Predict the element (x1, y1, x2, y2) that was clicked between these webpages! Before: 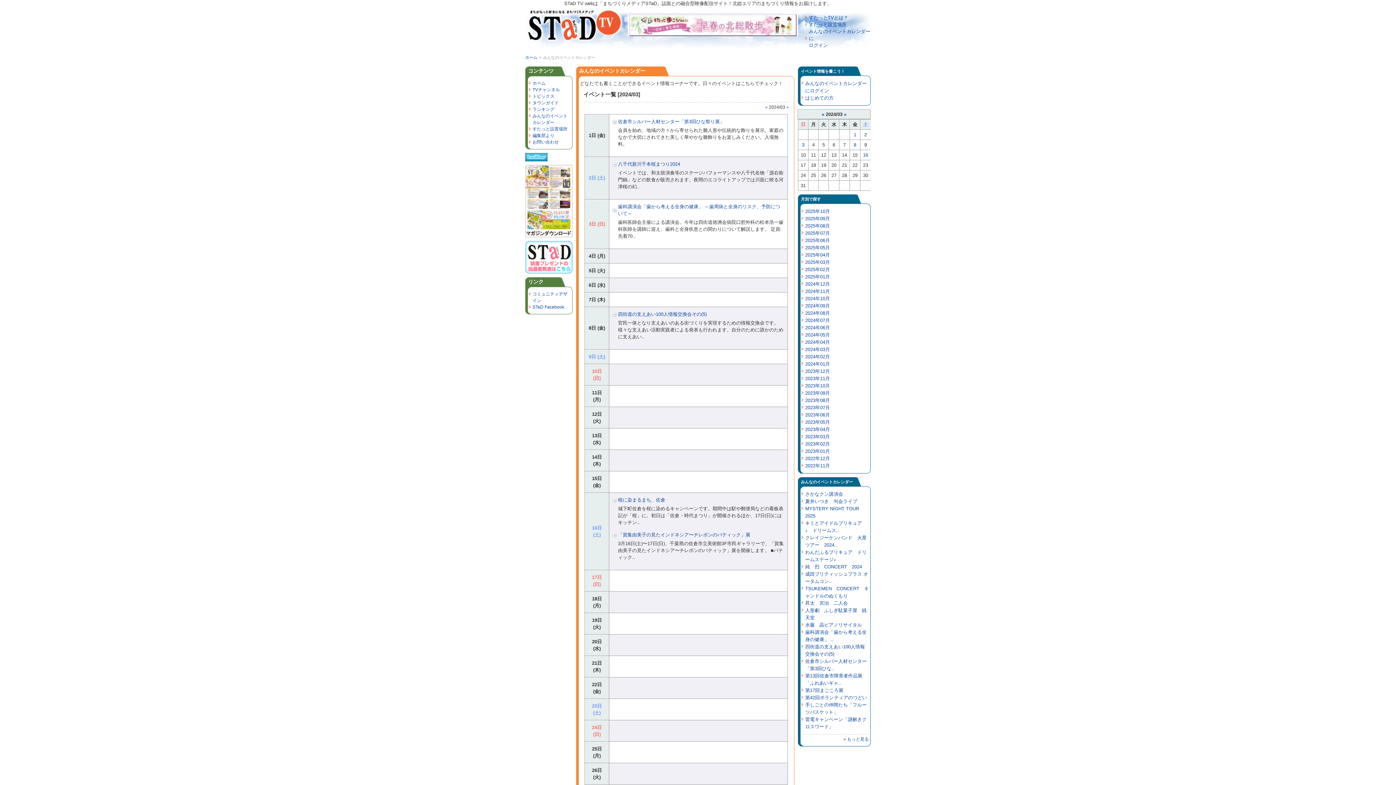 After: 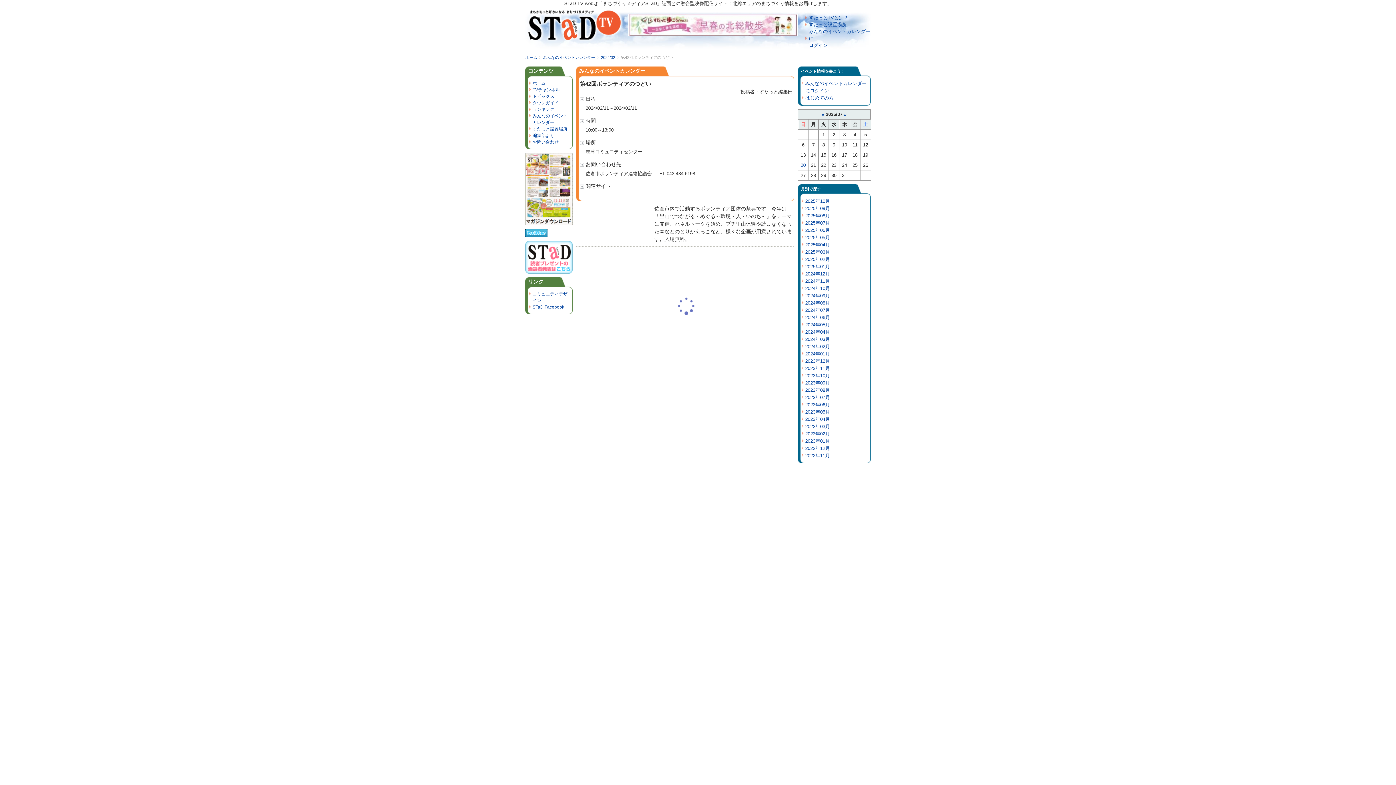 Action: label: 第42回ボランティアのつどい bbox: (805, 695, 867, 700)